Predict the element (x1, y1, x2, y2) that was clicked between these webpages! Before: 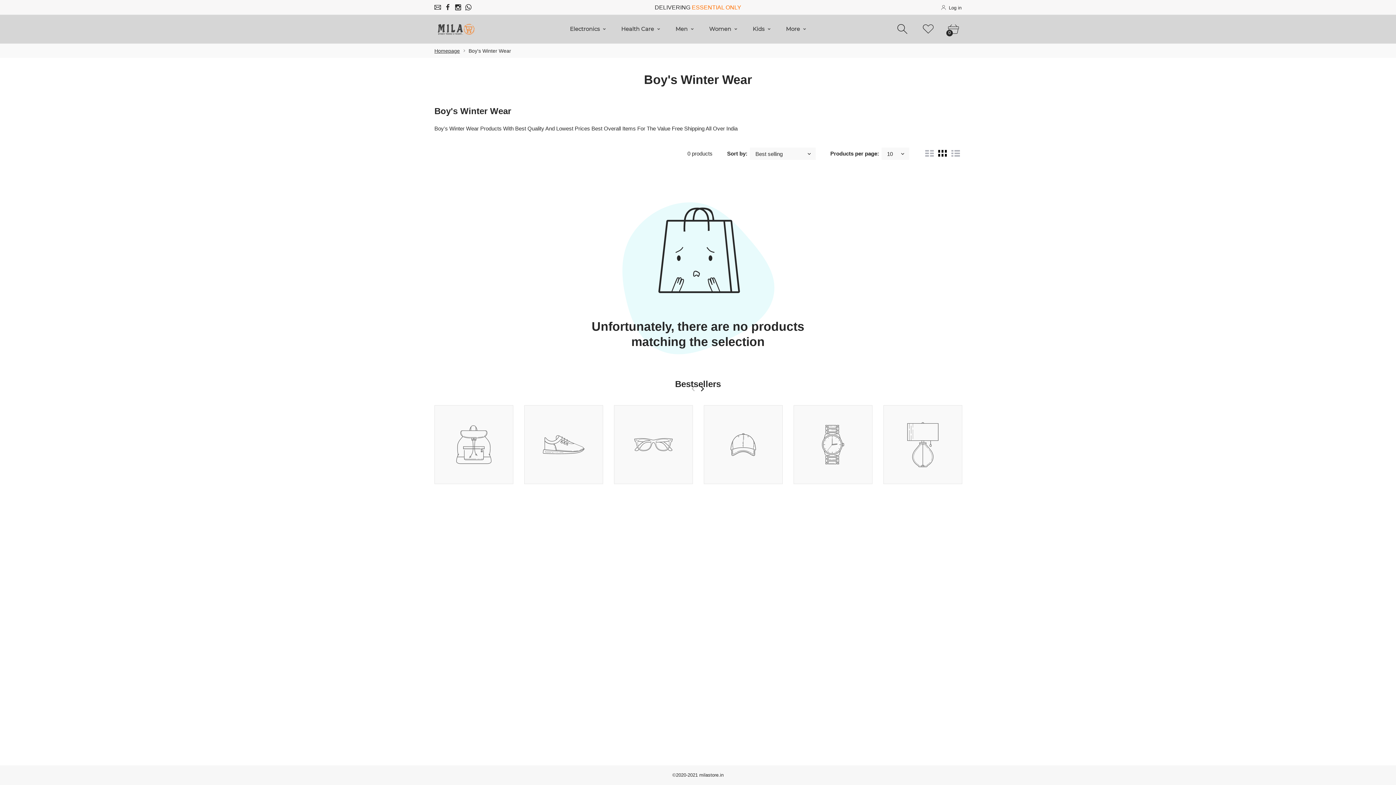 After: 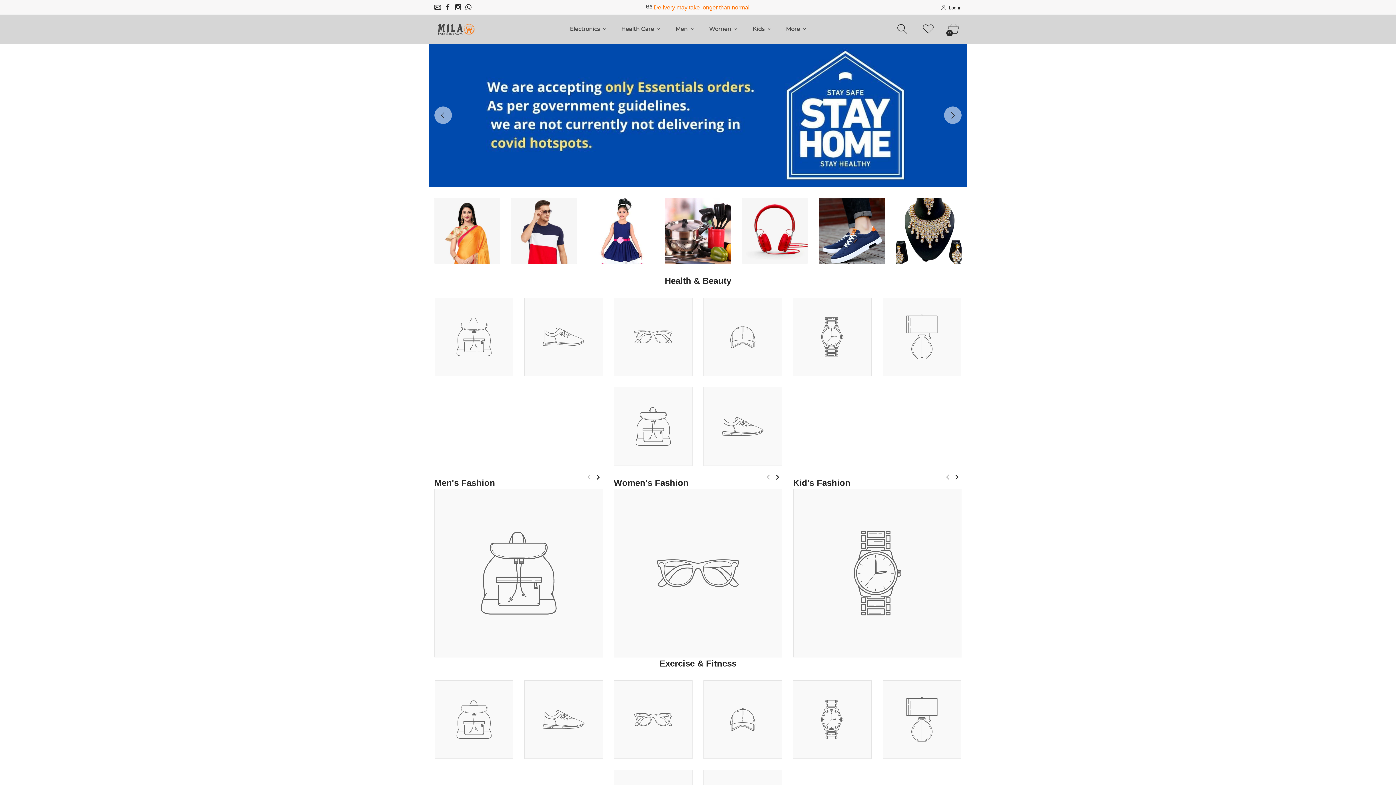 Action: bbox: (434, 20, 478, 38)